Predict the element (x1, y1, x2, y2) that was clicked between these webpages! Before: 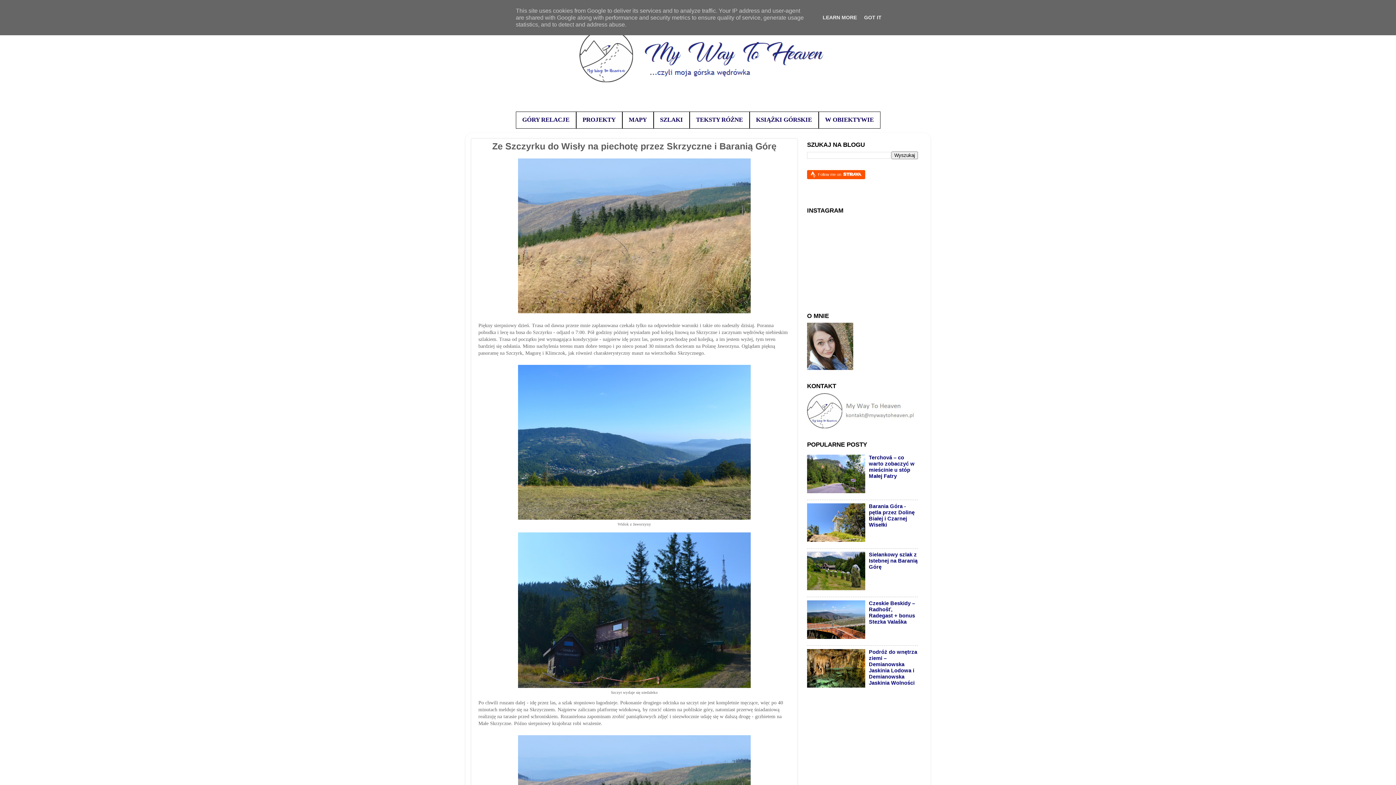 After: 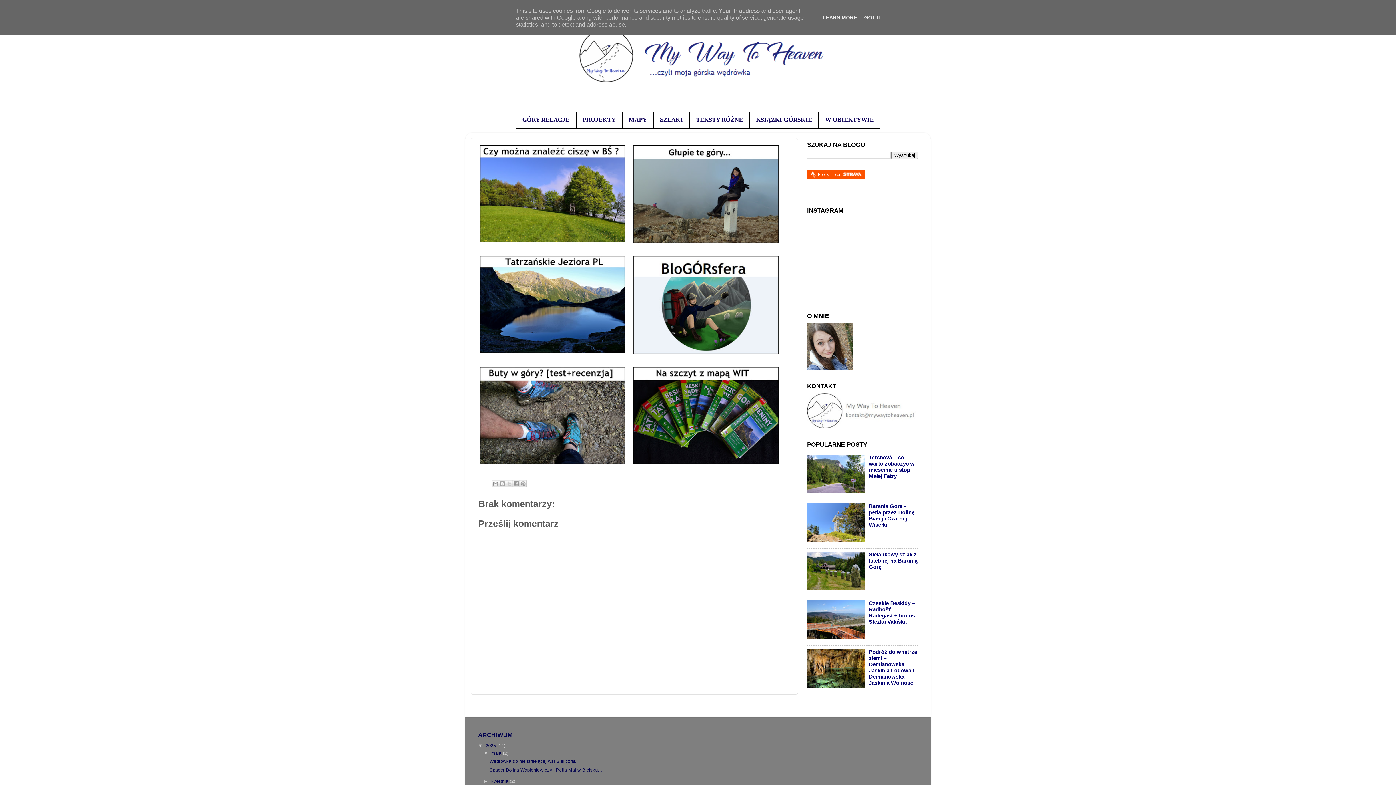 Action: bbox: (689, 111, 749, 128) label: TEKSTY RÓŻNE